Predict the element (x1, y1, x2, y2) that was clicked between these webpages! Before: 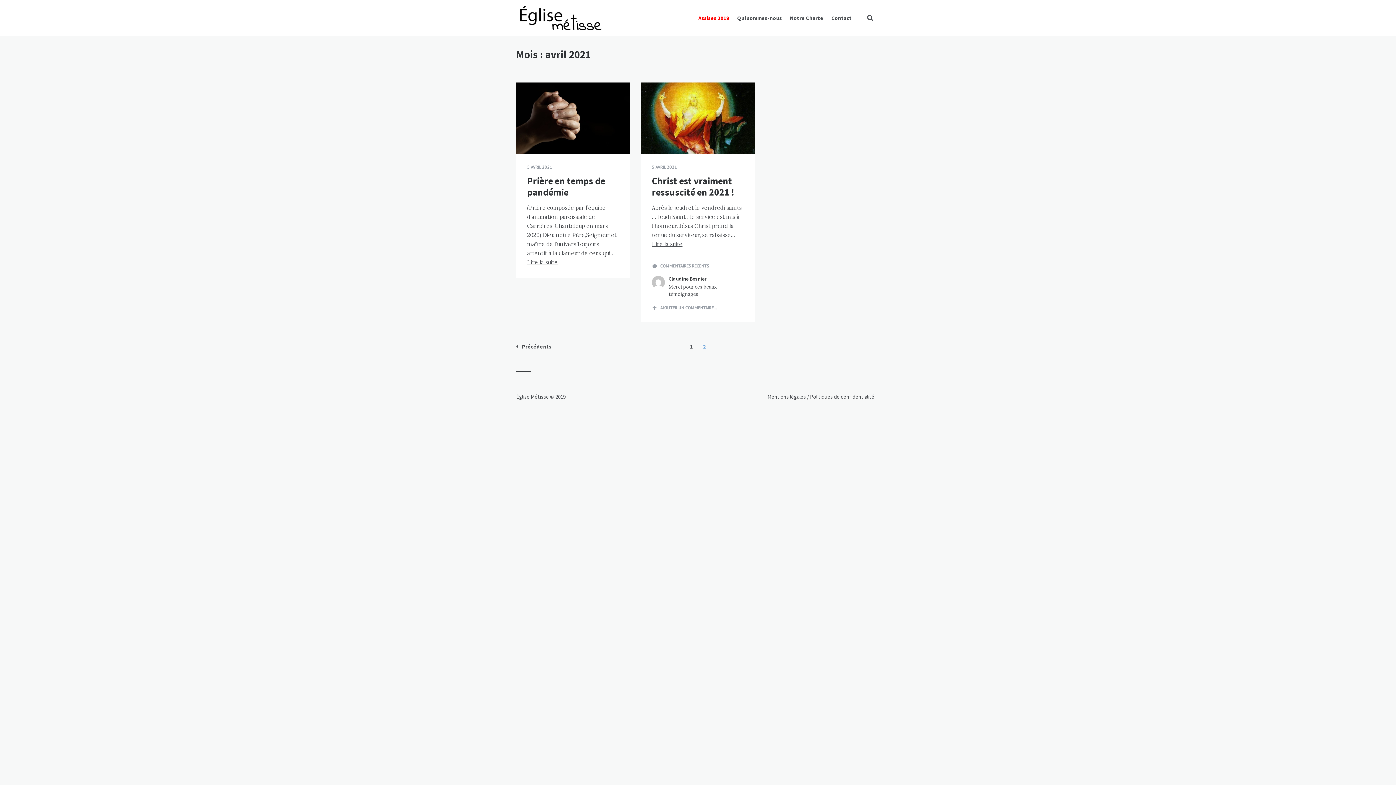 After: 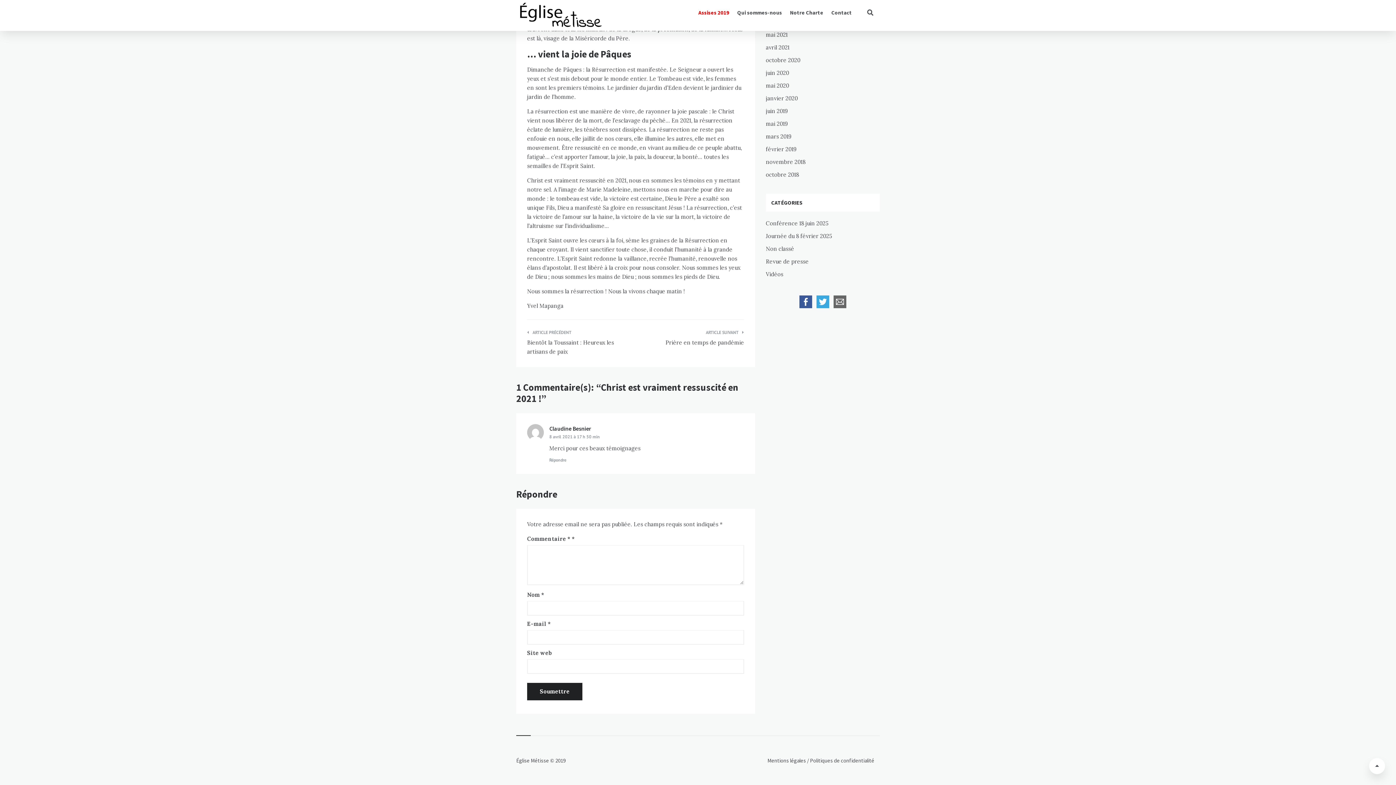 Action: label: Merci pour ces beaux témoignages bbox: (668, 283, 744, 298)